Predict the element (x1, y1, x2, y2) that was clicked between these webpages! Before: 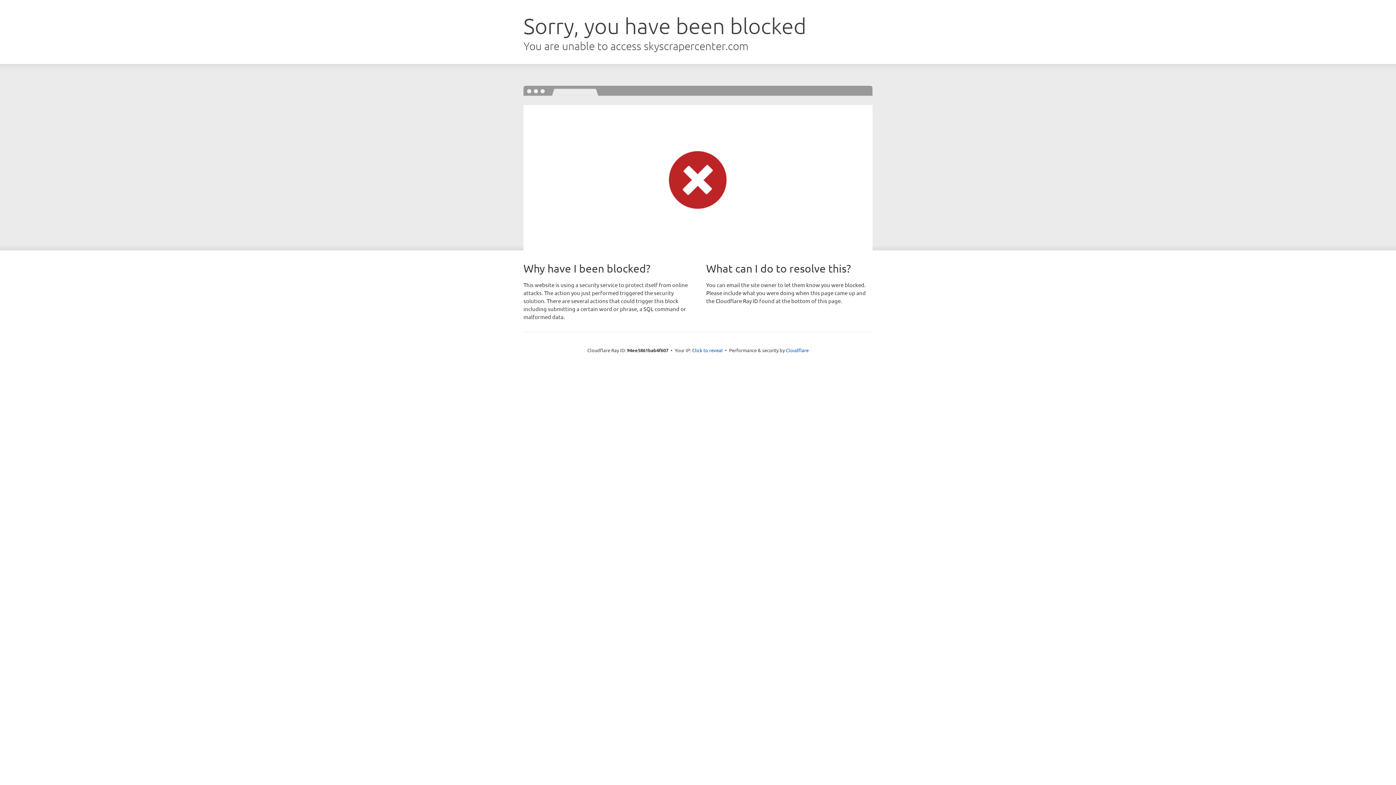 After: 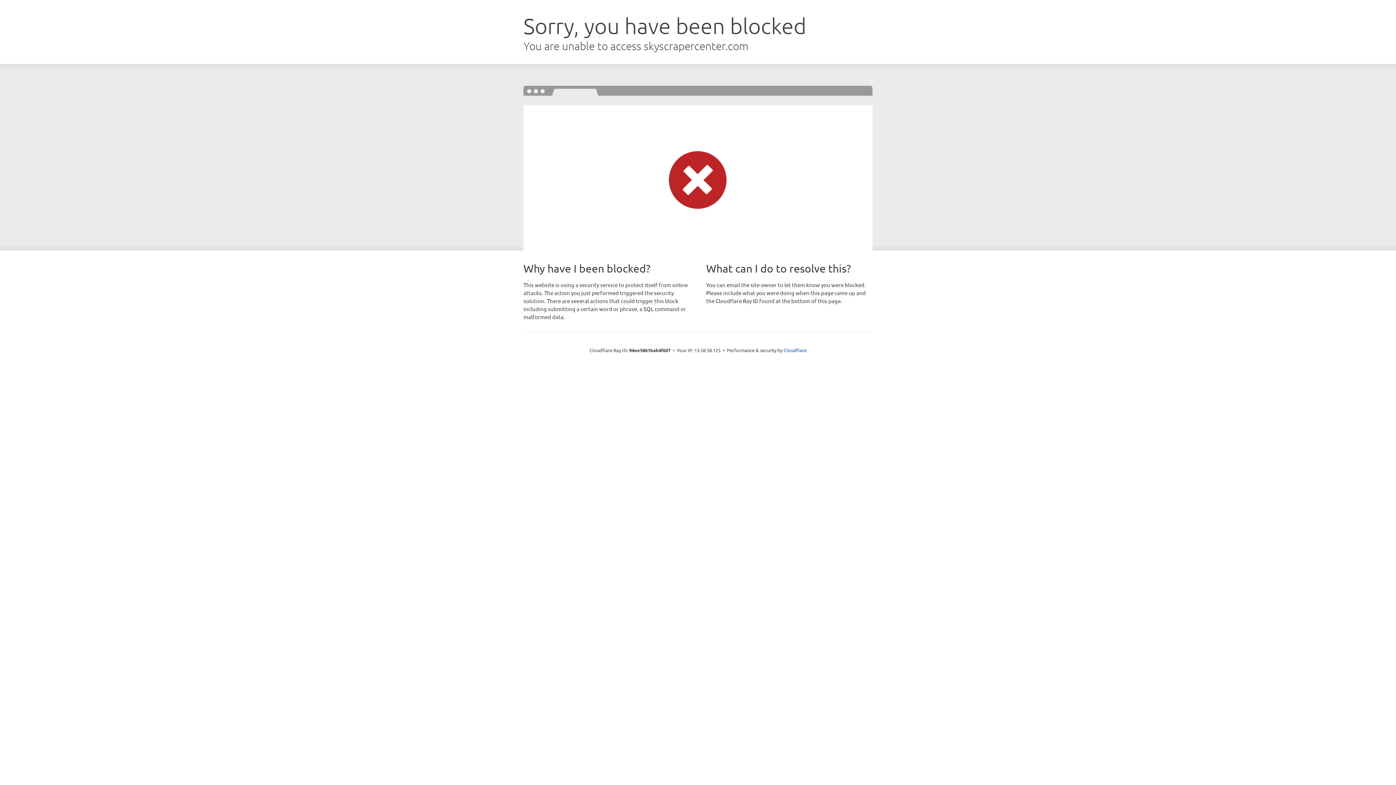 Action: bbox: (692, 346, 722, 353) label: Click to reveal